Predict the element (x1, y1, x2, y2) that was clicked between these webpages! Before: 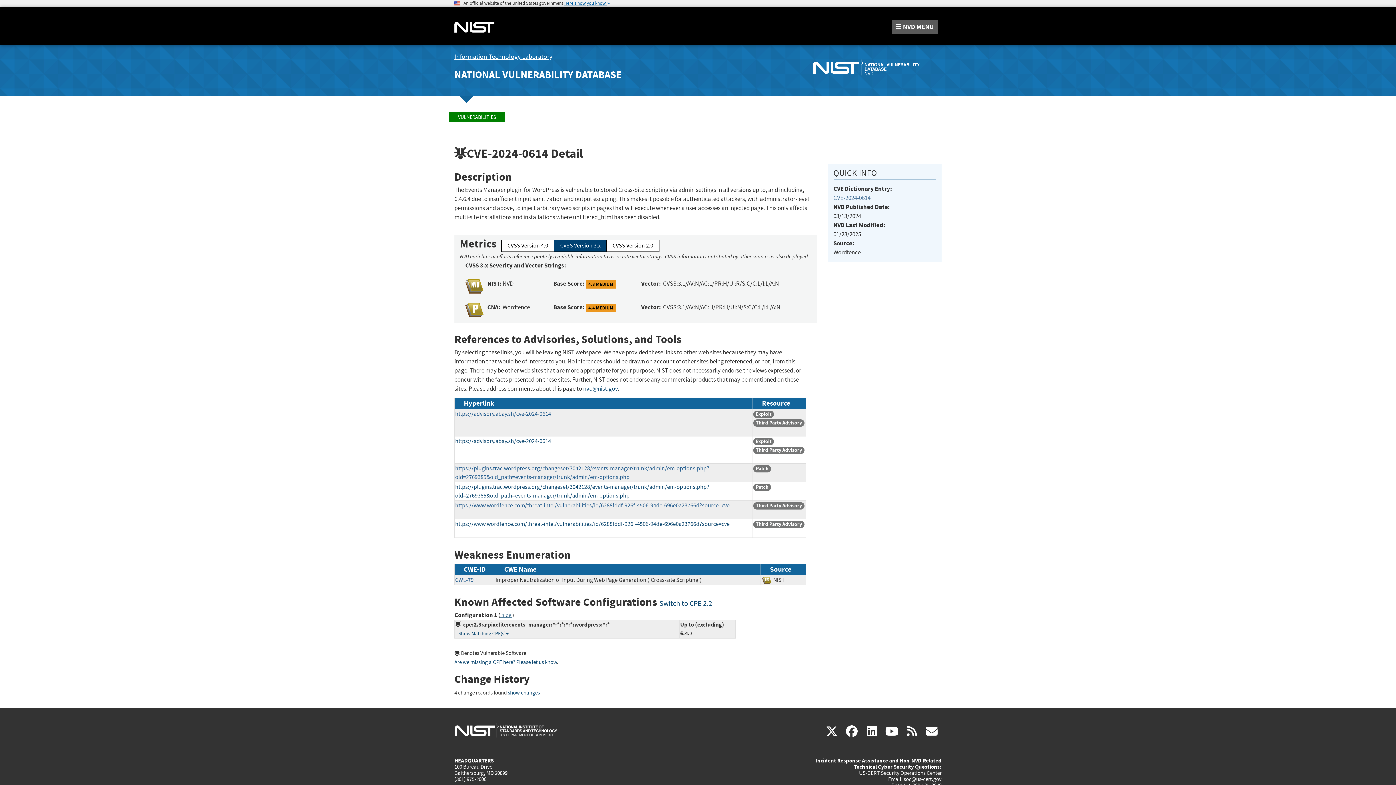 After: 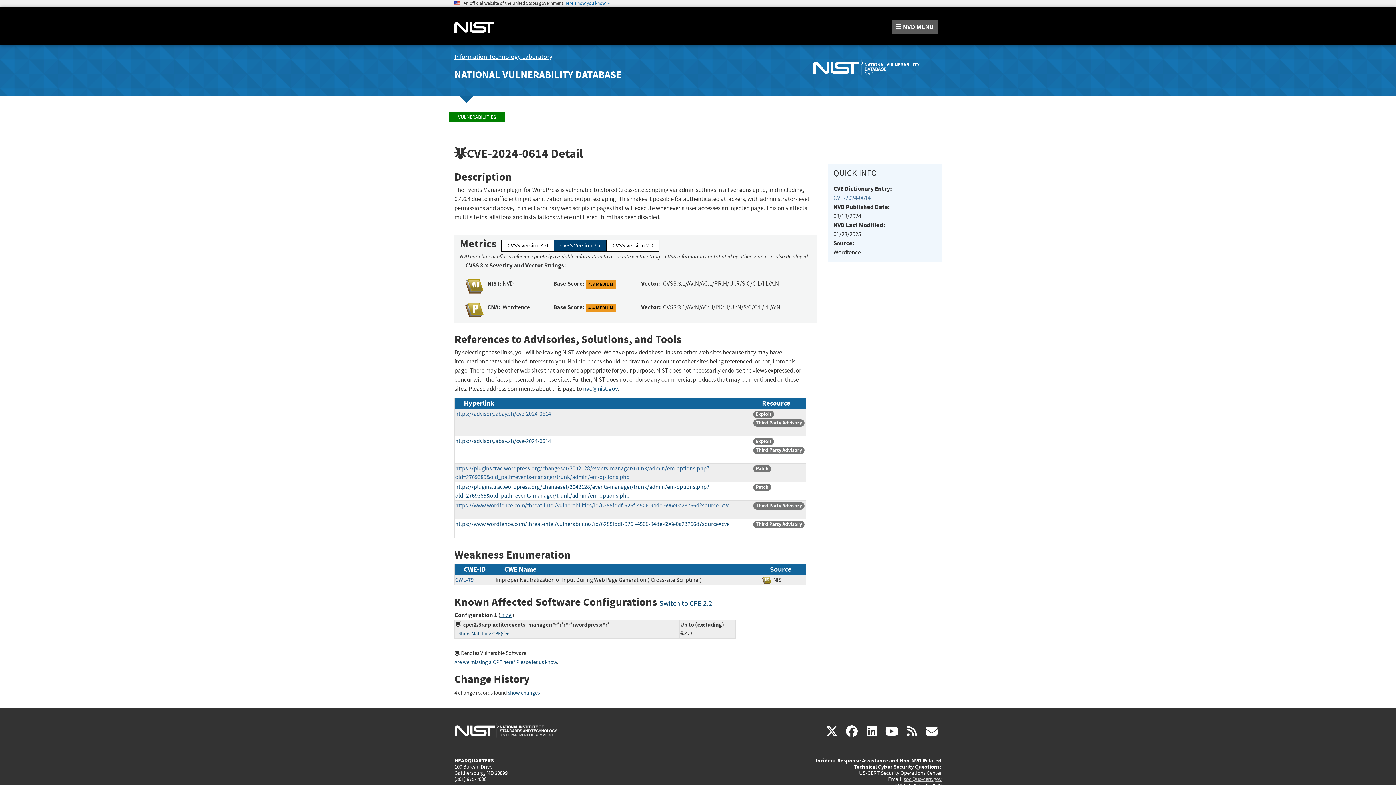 Action: bbox: (904, 775, 941, 783) label: soc@us-cert.gov